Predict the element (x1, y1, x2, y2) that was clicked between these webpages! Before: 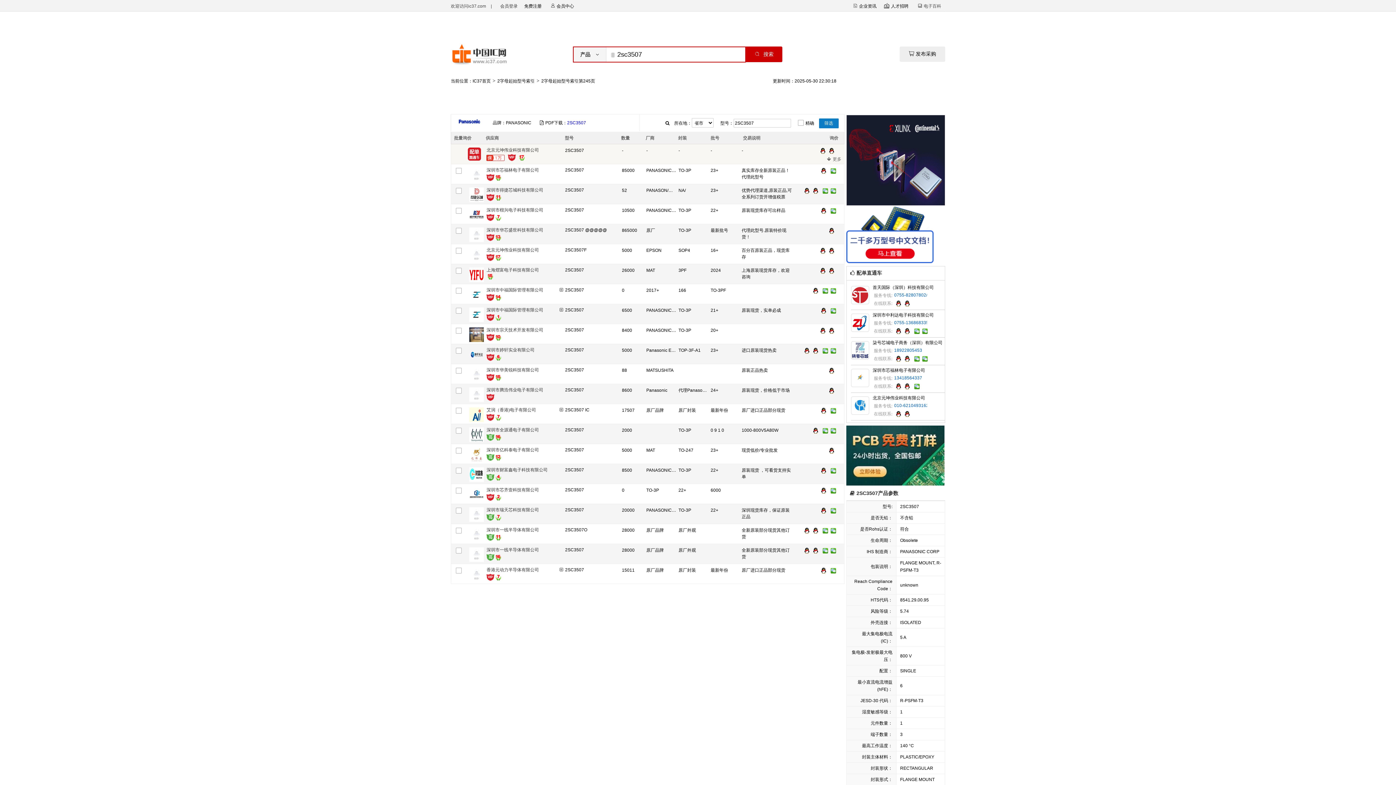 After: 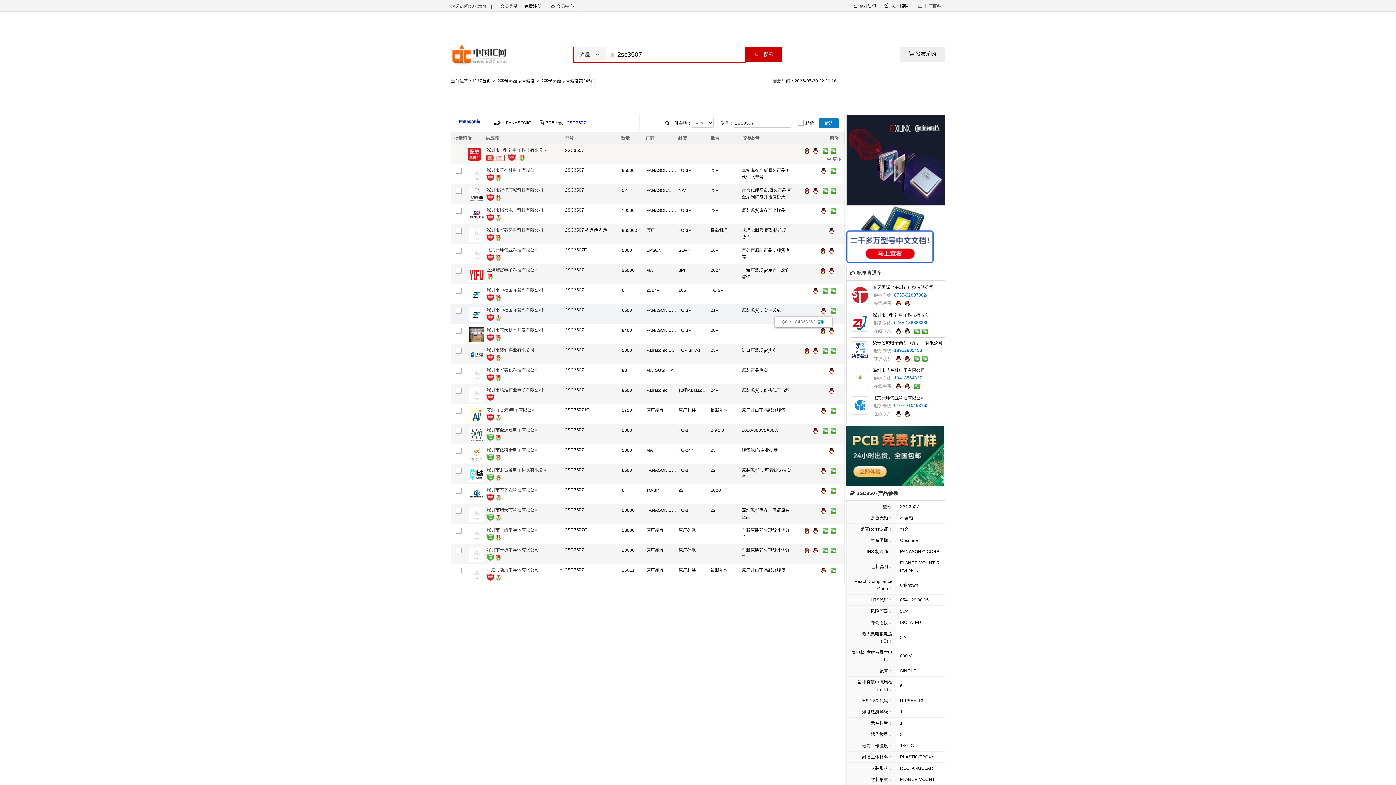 Action: bbox: (820, 309, 827, 314)